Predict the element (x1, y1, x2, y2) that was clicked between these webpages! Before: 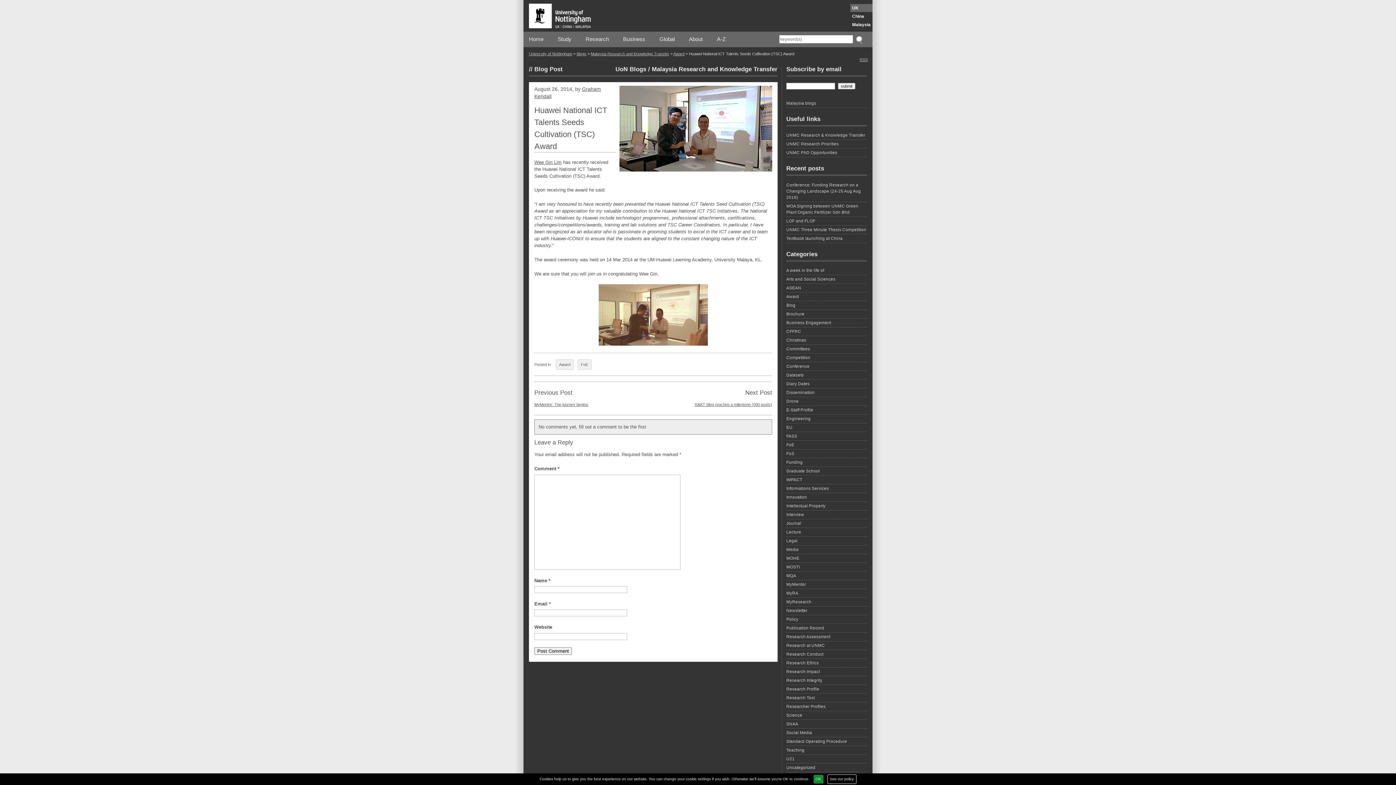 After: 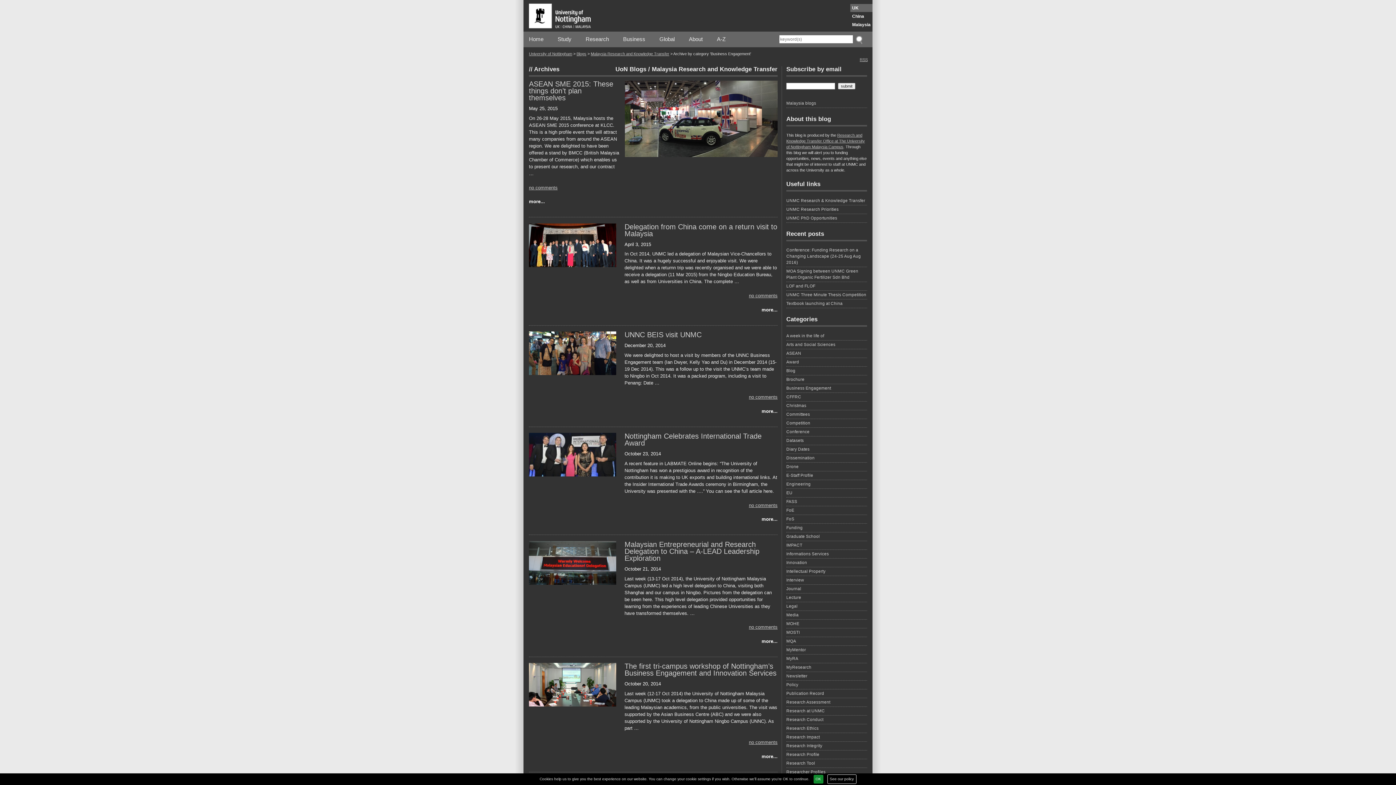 Action: label: Business Engagement bbox: (786, 320, 867, 327)